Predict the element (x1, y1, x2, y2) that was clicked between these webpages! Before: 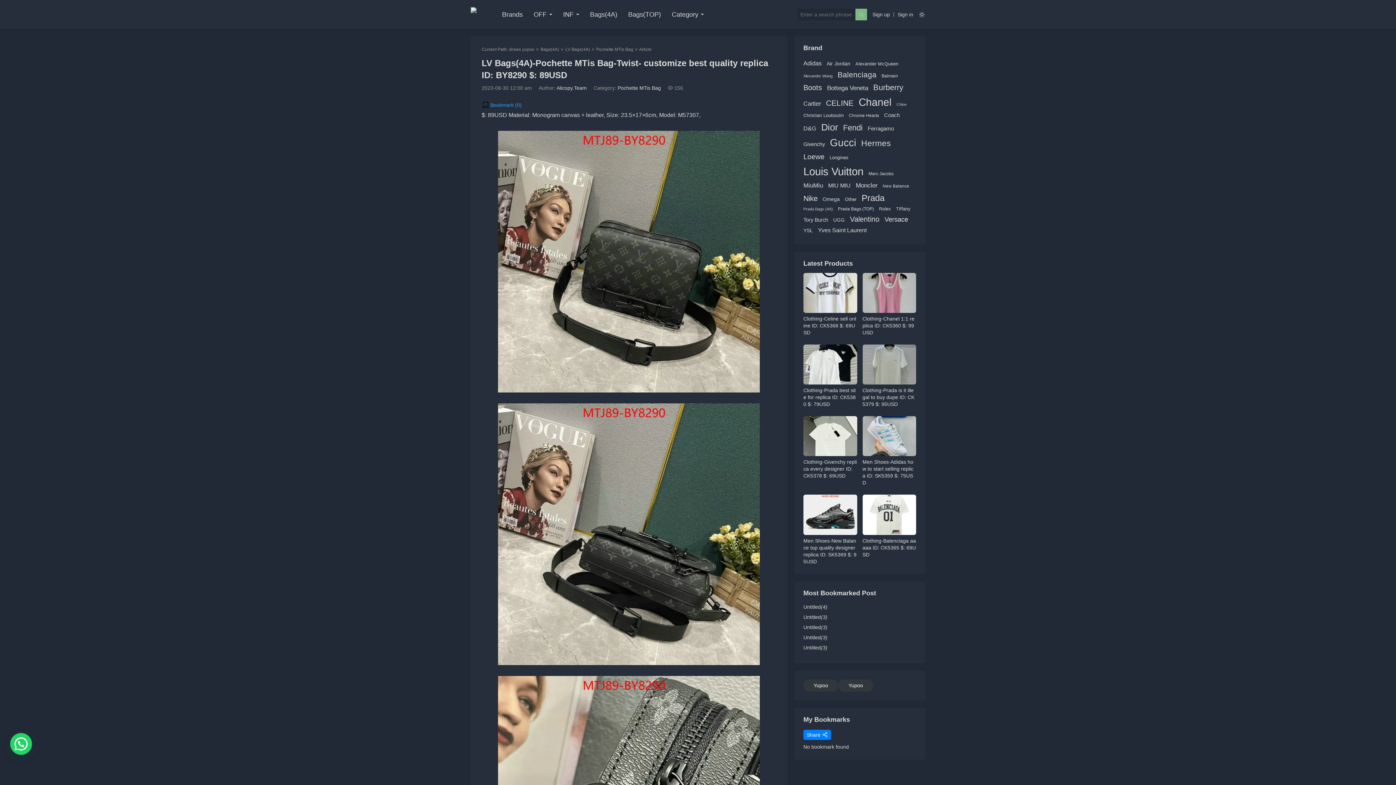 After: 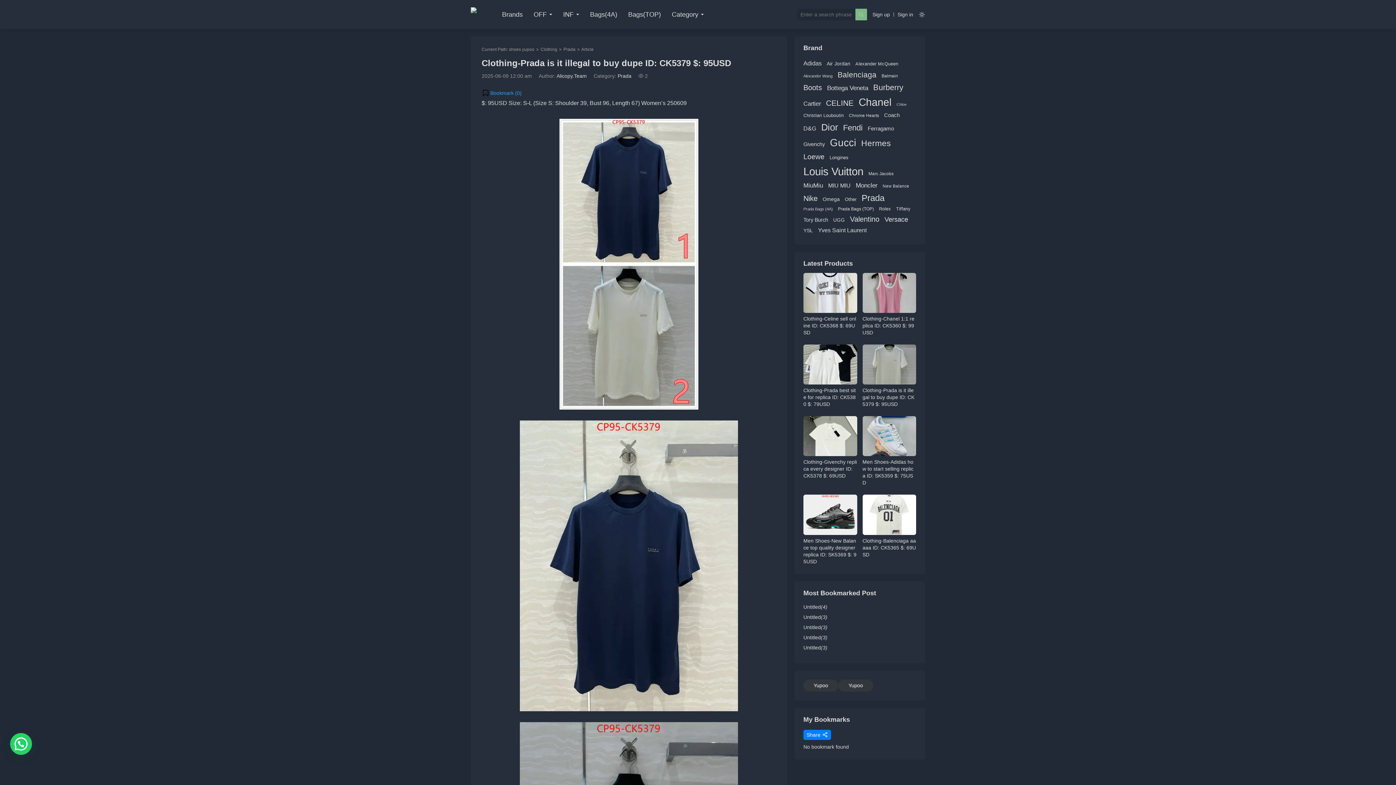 Action: bbox: (862, 344, 916, 407) label: Clothing-Prada is it illegal to buy dupe ID: CK5379 $: 95USD